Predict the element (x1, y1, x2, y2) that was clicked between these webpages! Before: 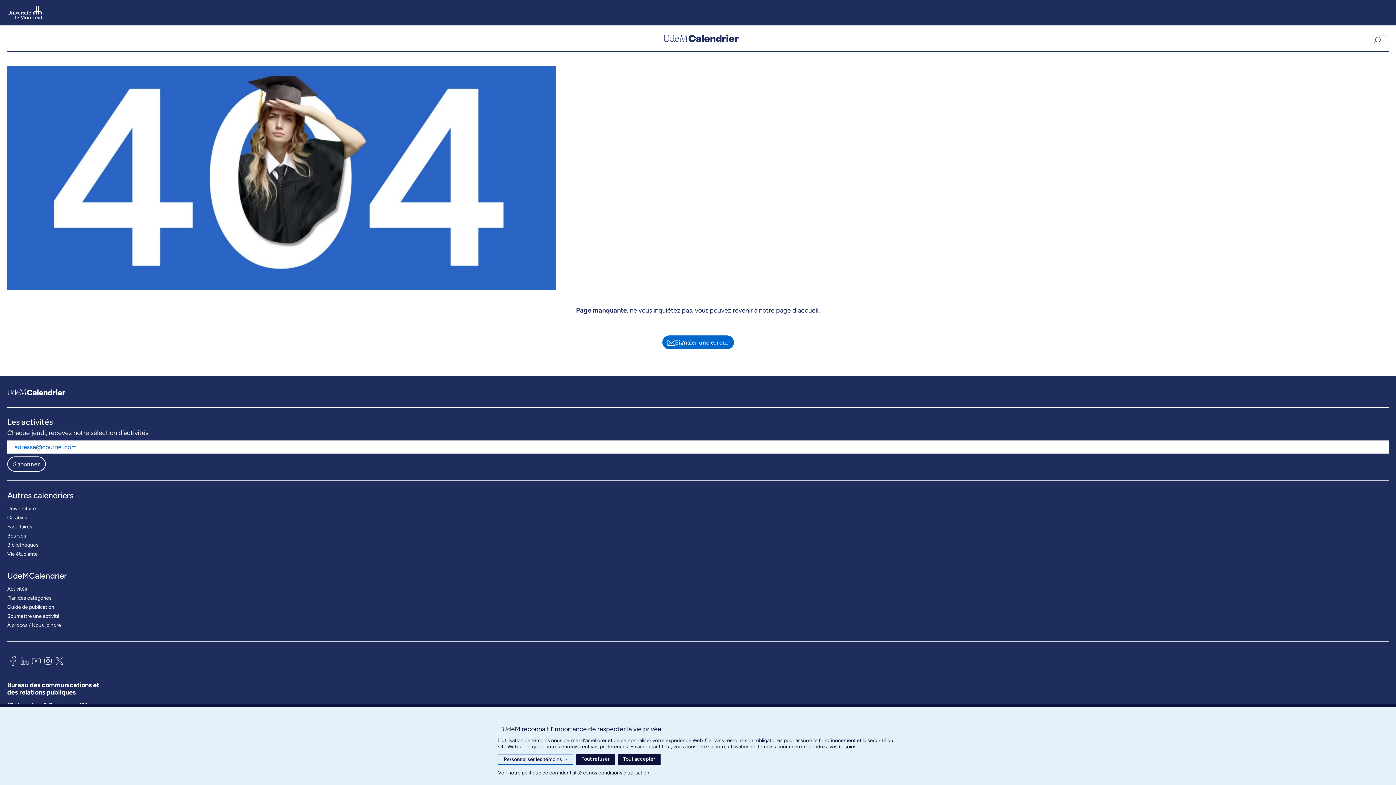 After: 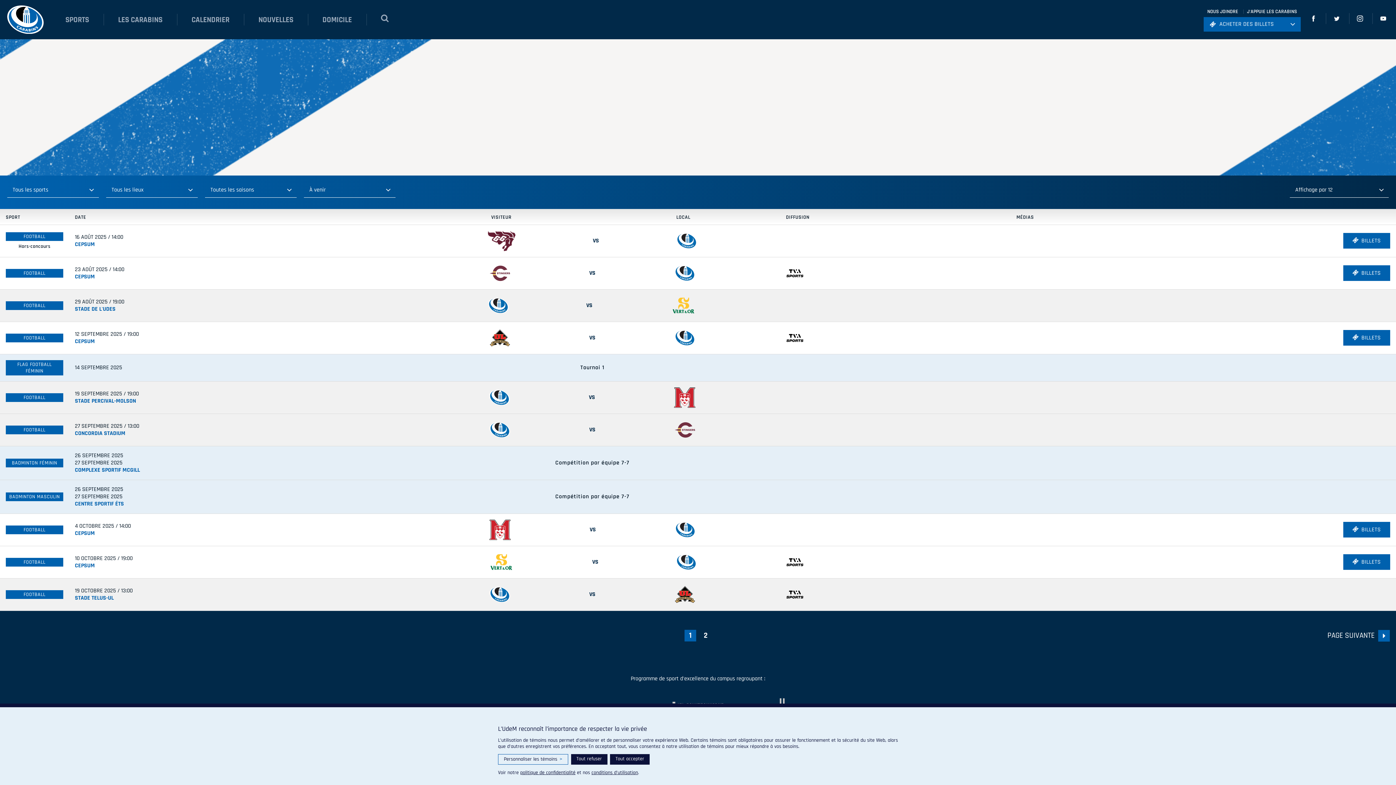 Action: label: Carabins bbox: (7, 513, 27, 522)